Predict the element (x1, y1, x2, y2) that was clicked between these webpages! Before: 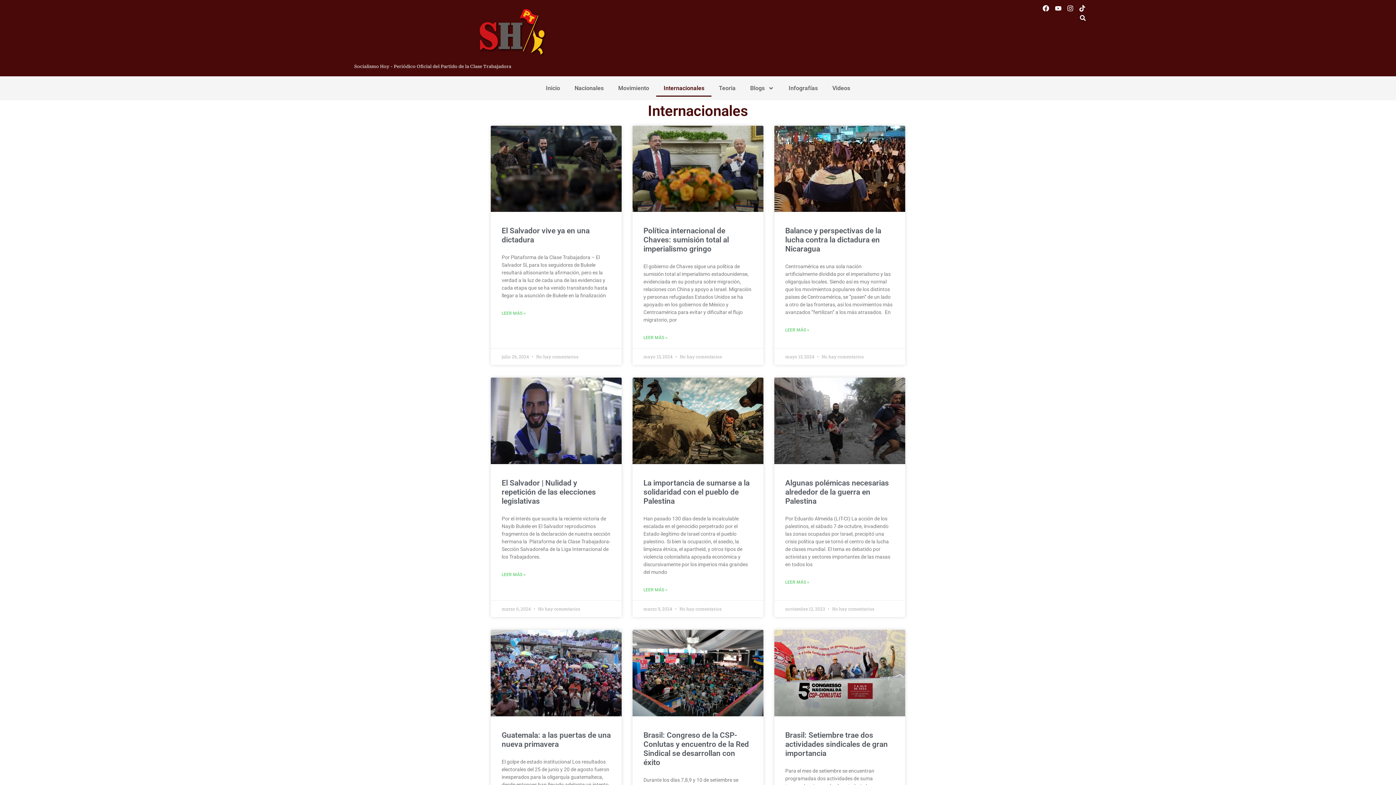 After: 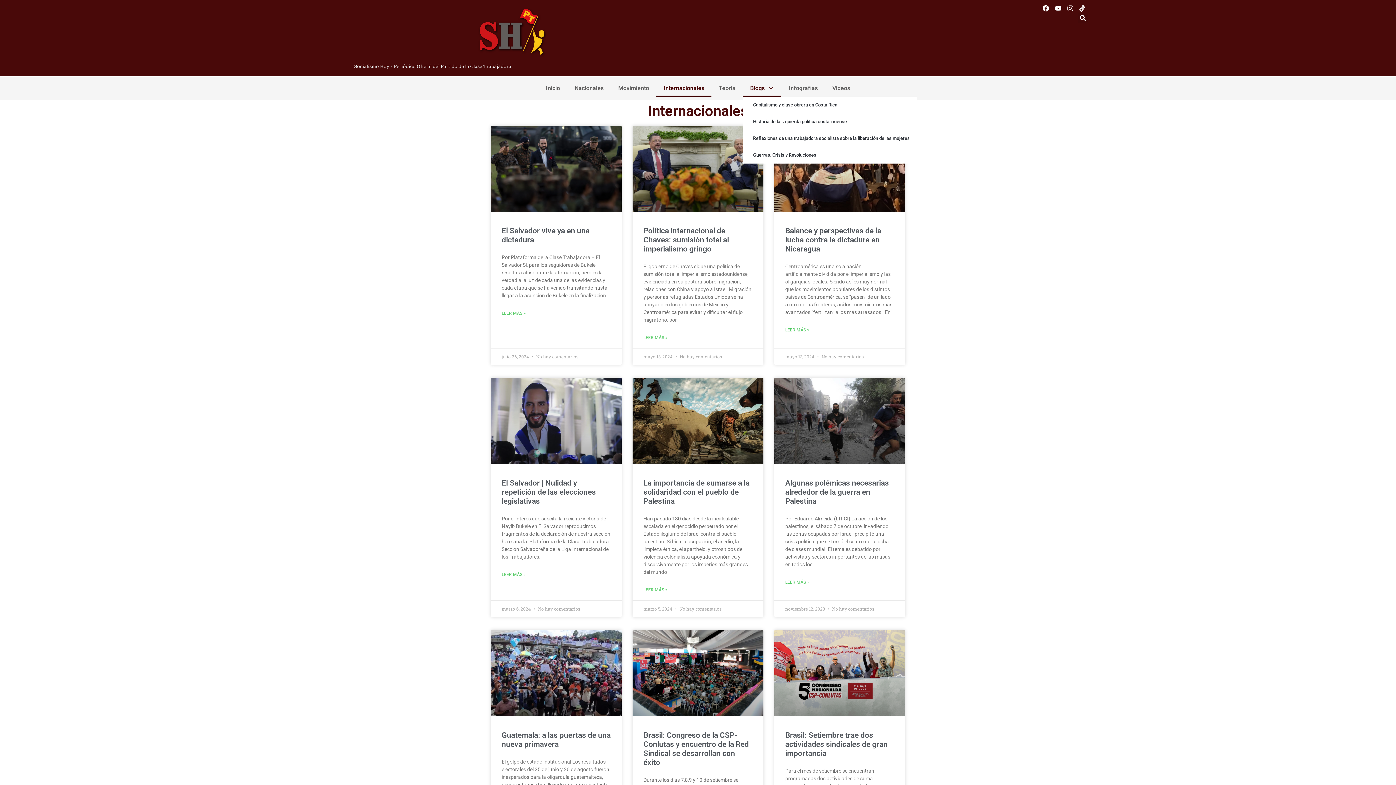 Action: bbox: (743, 79, 781, 96) label: Blogs